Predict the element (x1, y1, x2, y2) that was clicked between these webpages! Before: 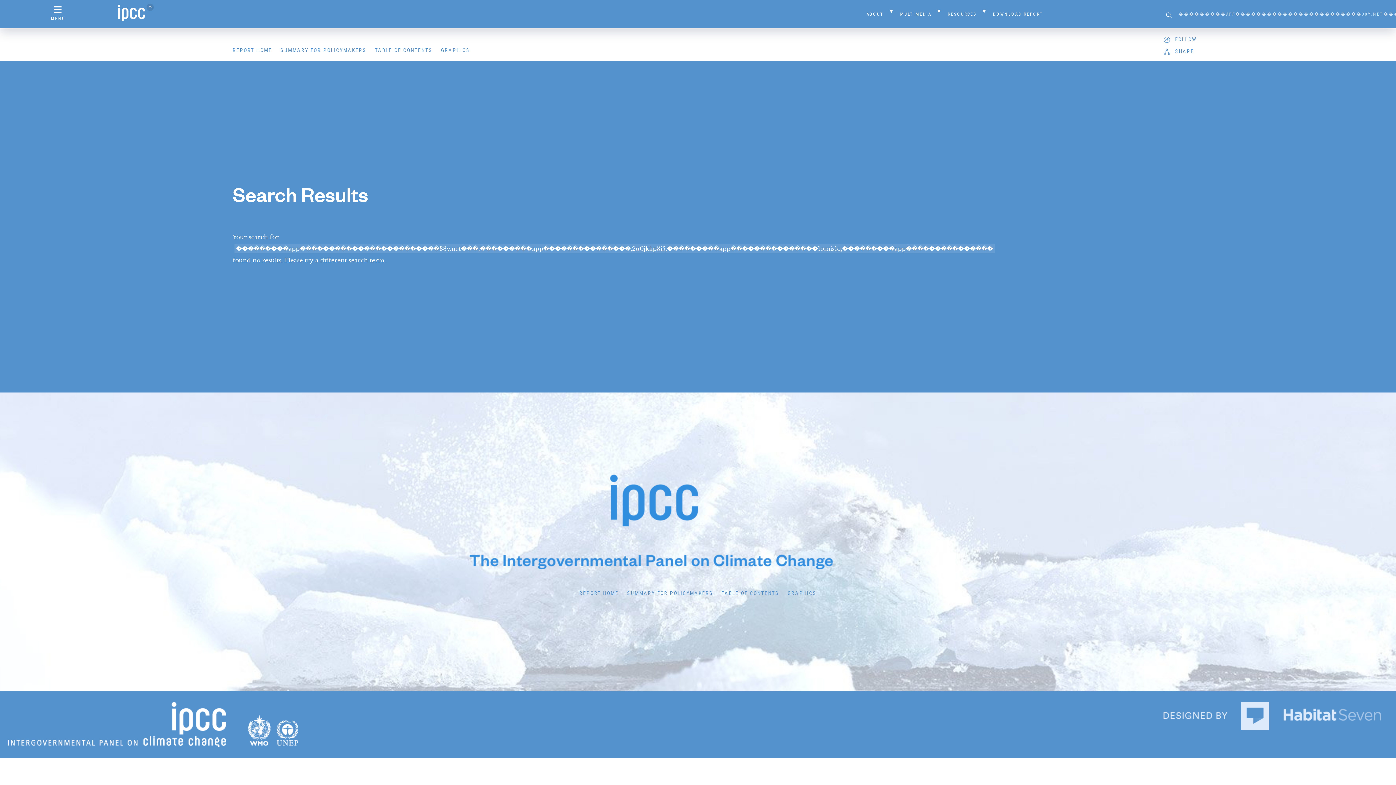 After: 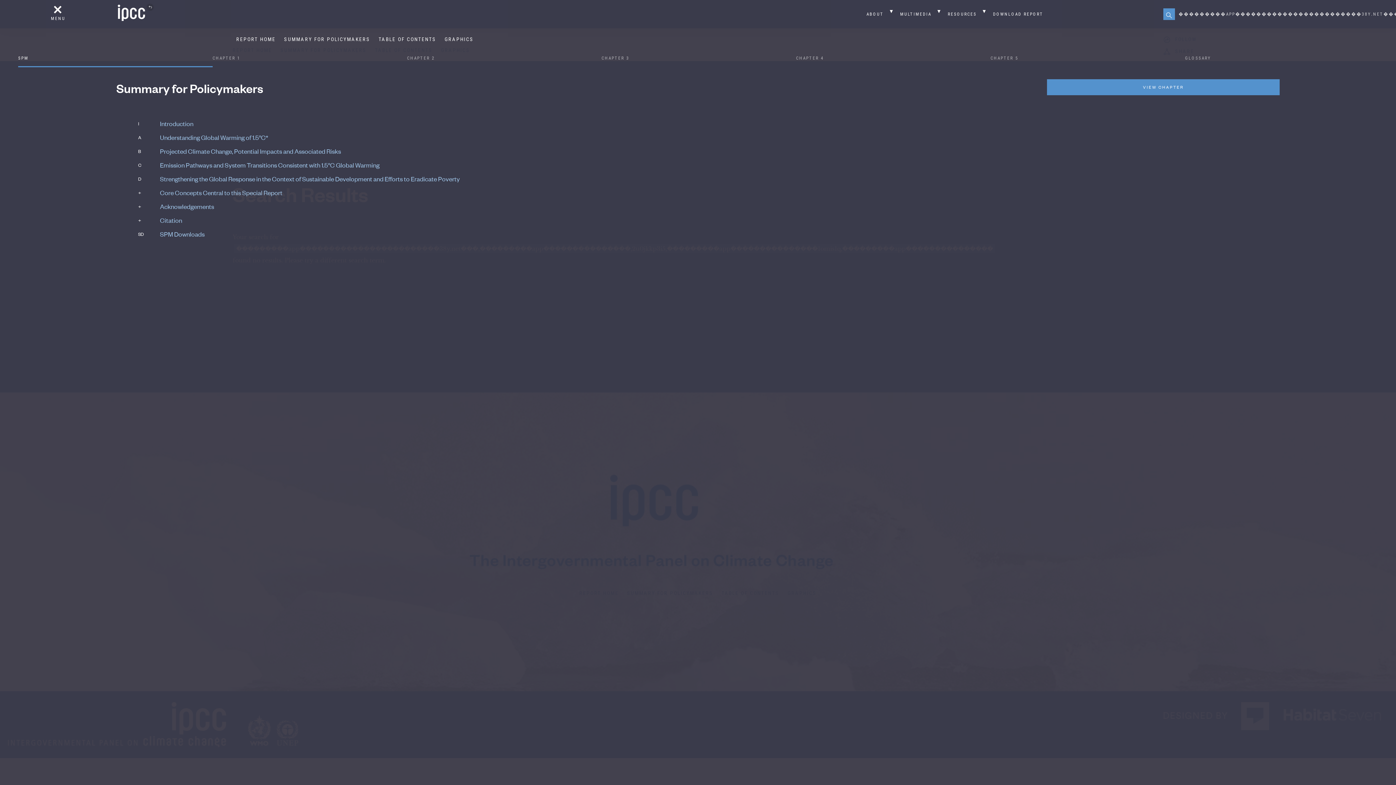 Action: label: MENU bbox: (3, 5, 112, 22)